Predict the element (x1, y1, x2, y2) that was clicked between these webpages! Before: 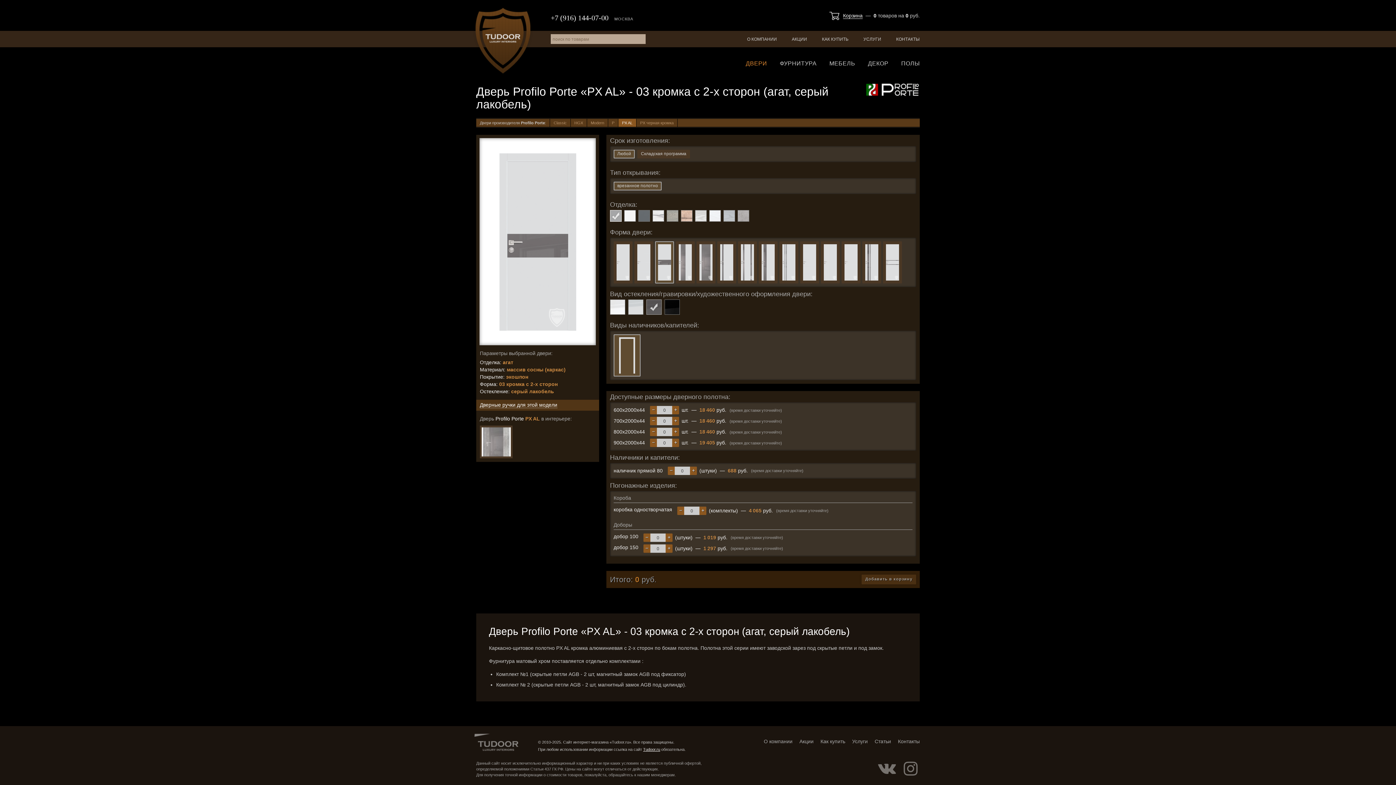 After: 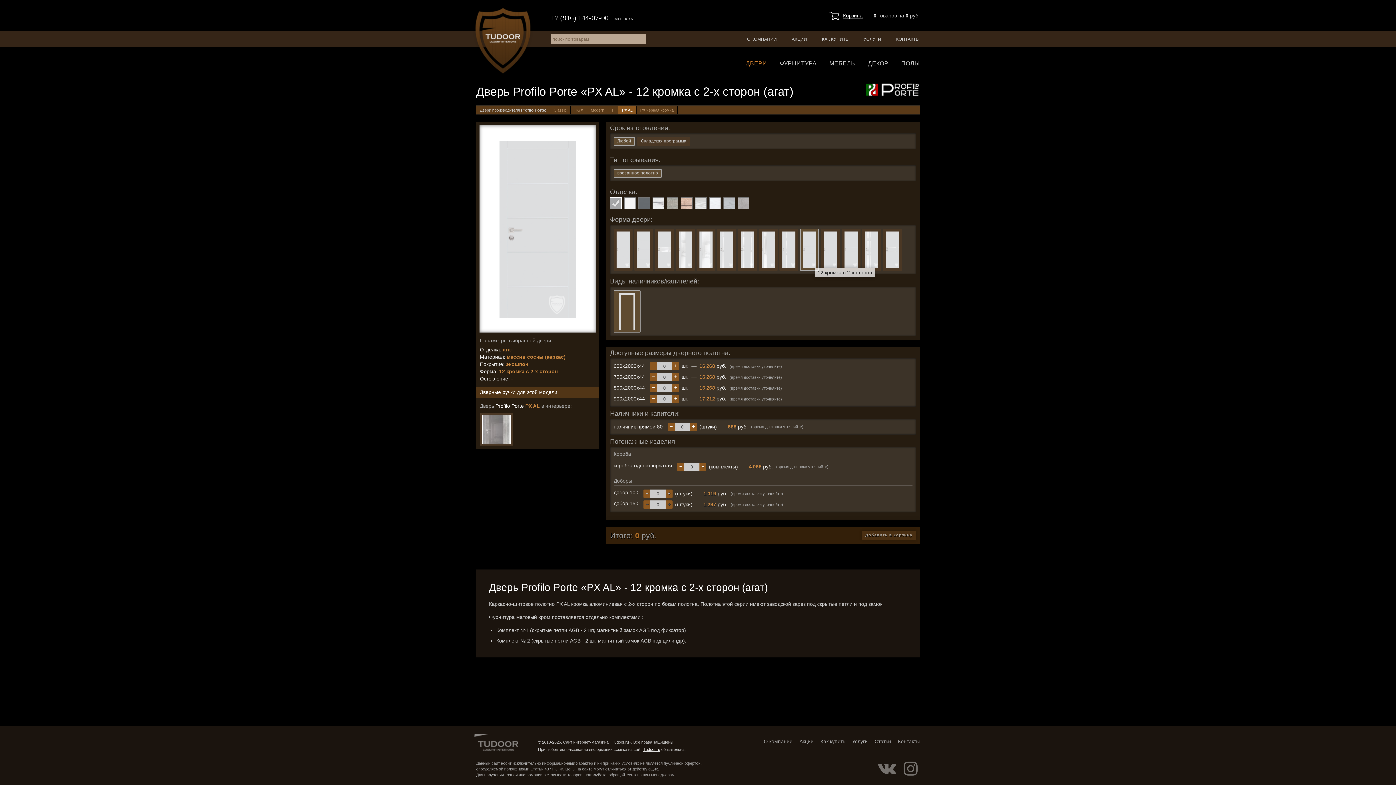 Action: bbox: (800, 241, 819, 283)